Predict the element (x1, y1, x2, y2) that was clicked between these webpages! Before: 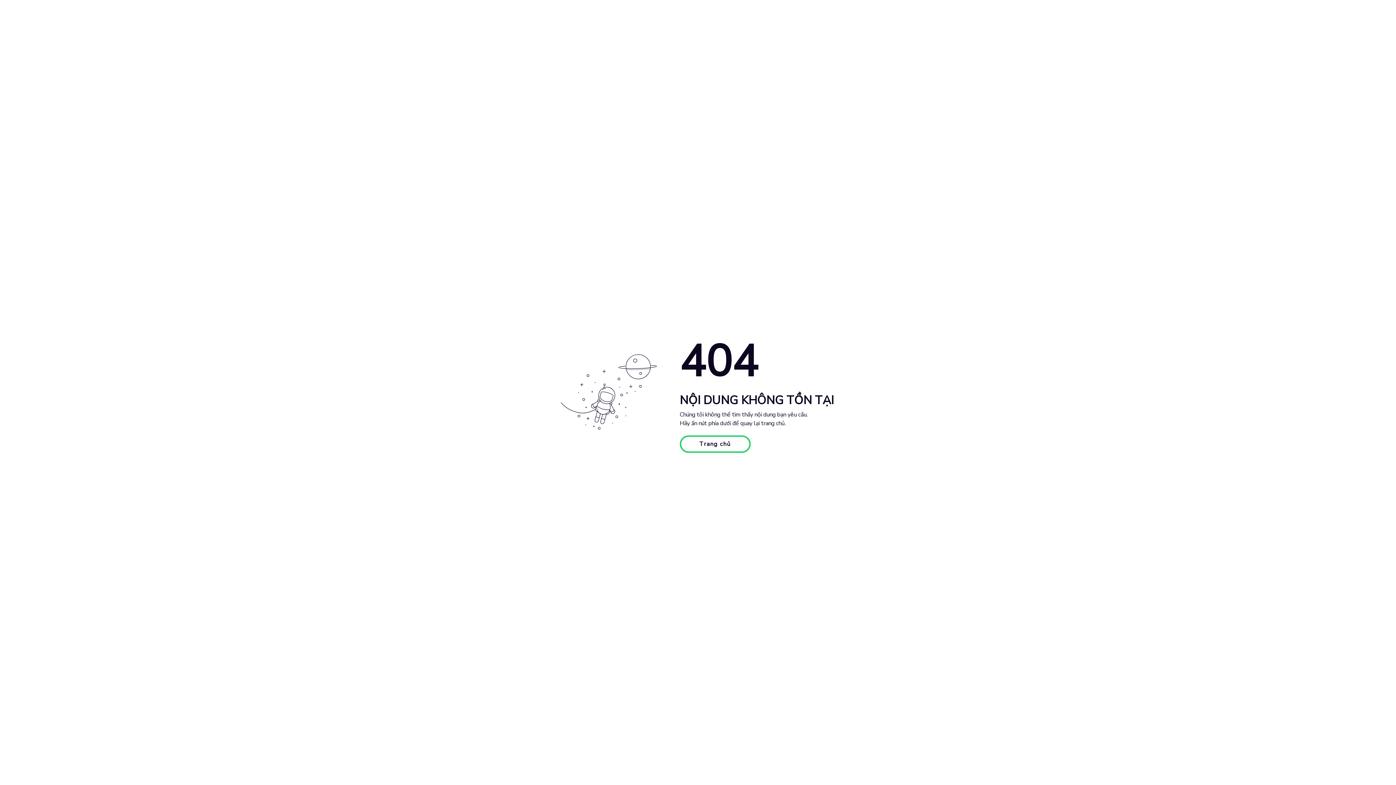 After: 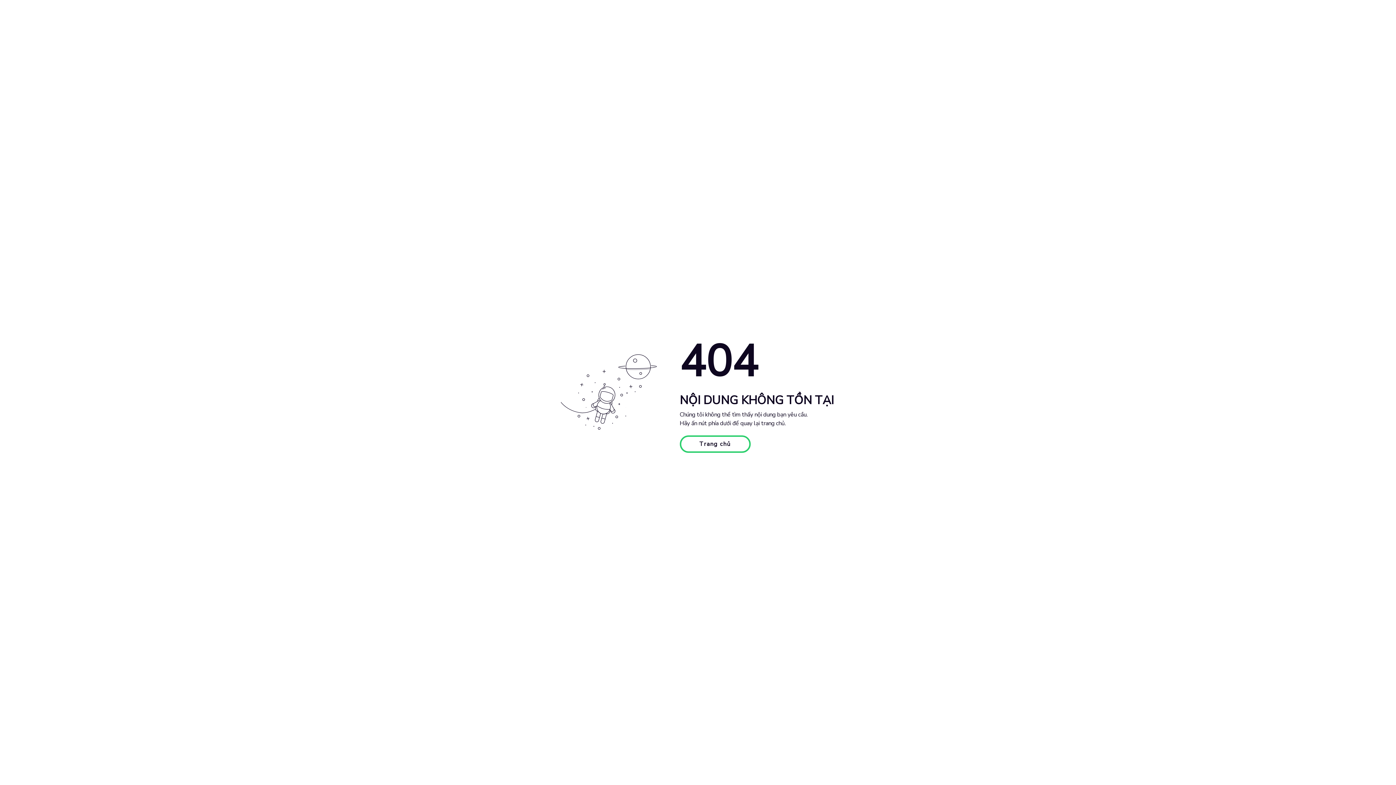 Action: bbox: (679, 435, 750, 453) label: Trang chủ